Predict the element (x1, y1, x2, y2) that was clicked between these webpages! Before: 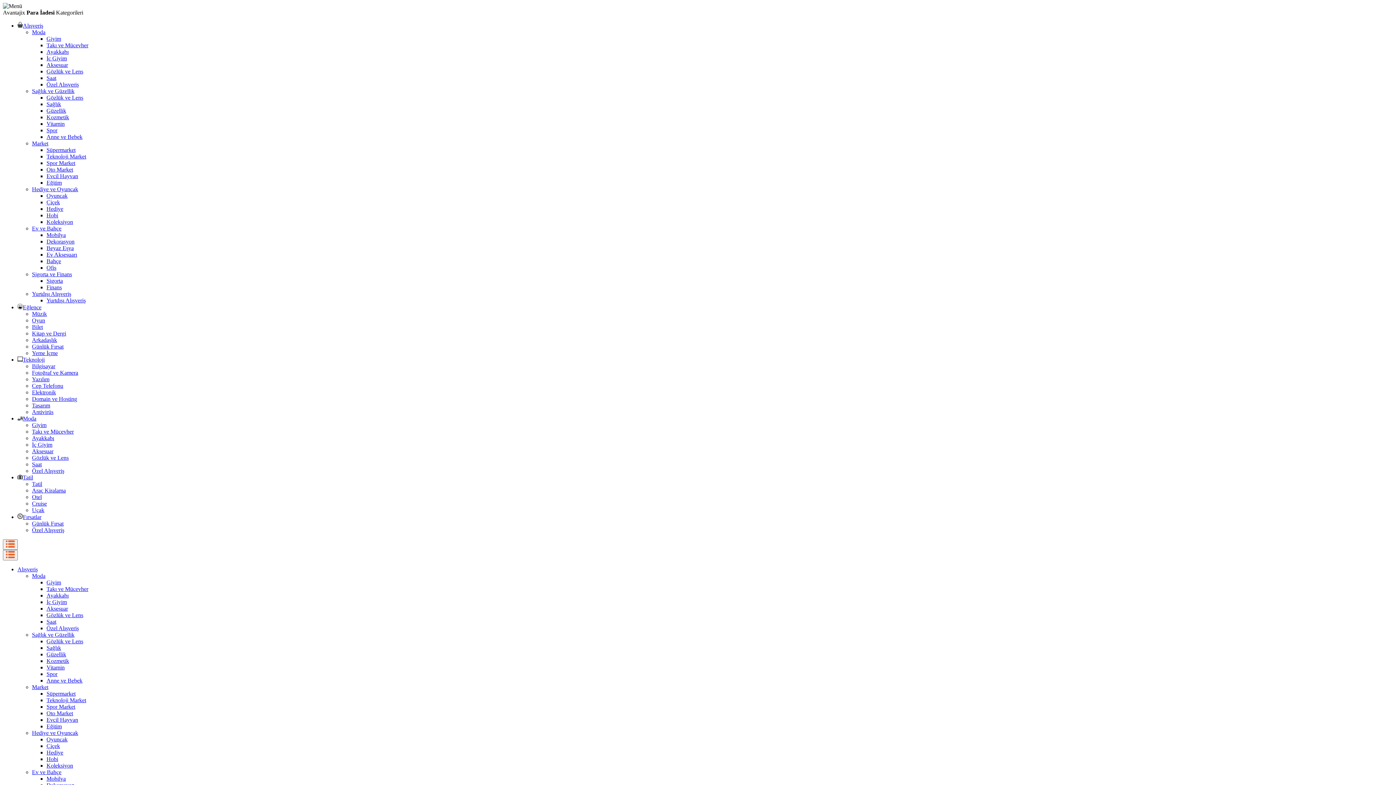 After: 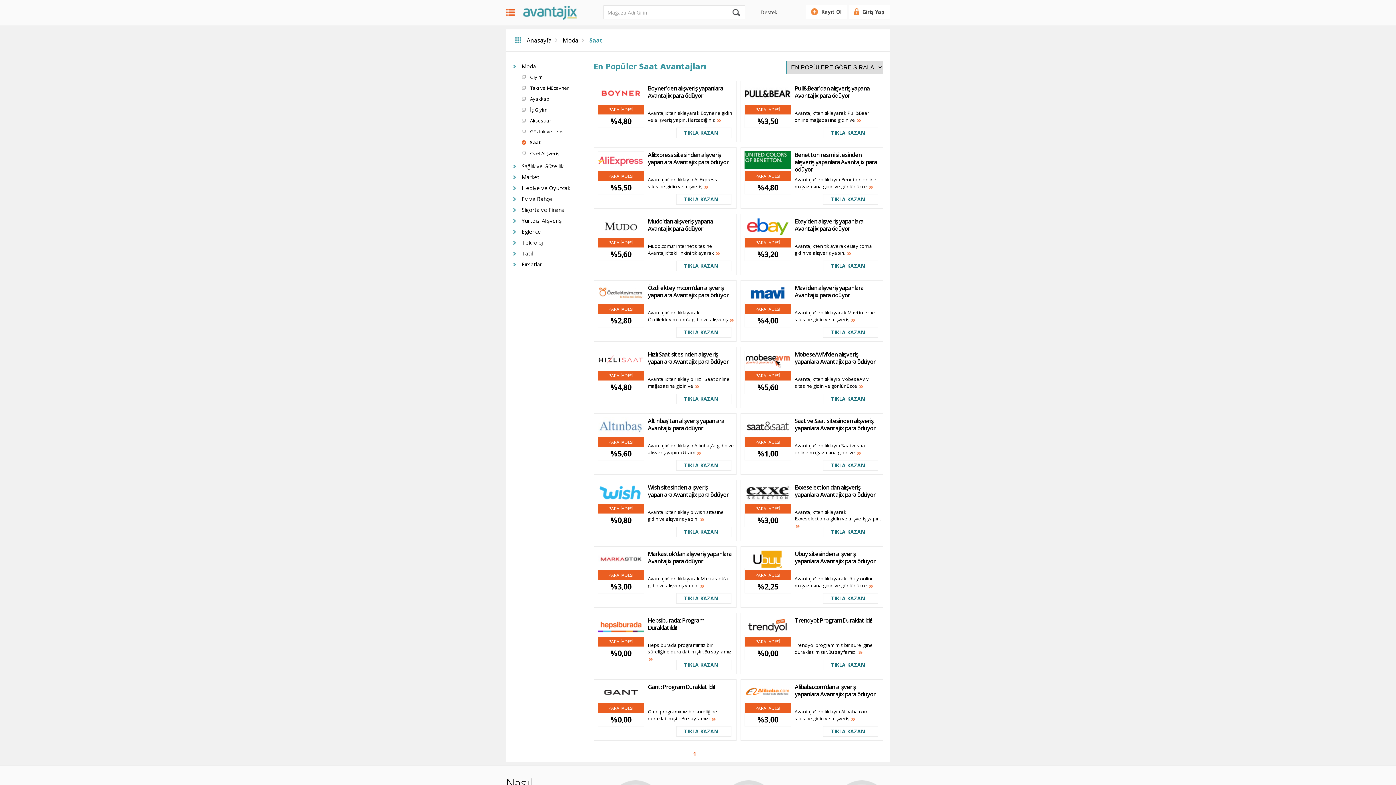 Action: label: Saat bbox: (32, 461, 41, 467)